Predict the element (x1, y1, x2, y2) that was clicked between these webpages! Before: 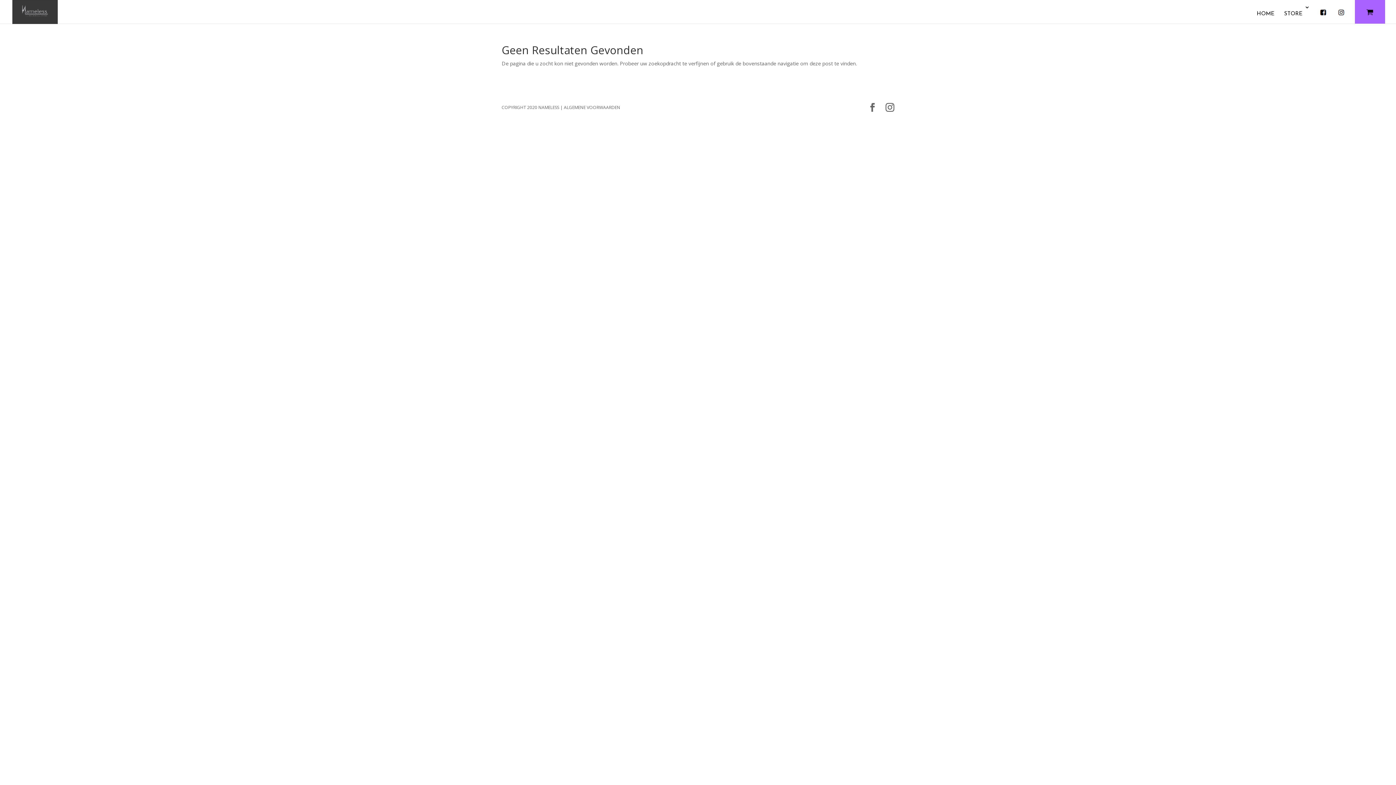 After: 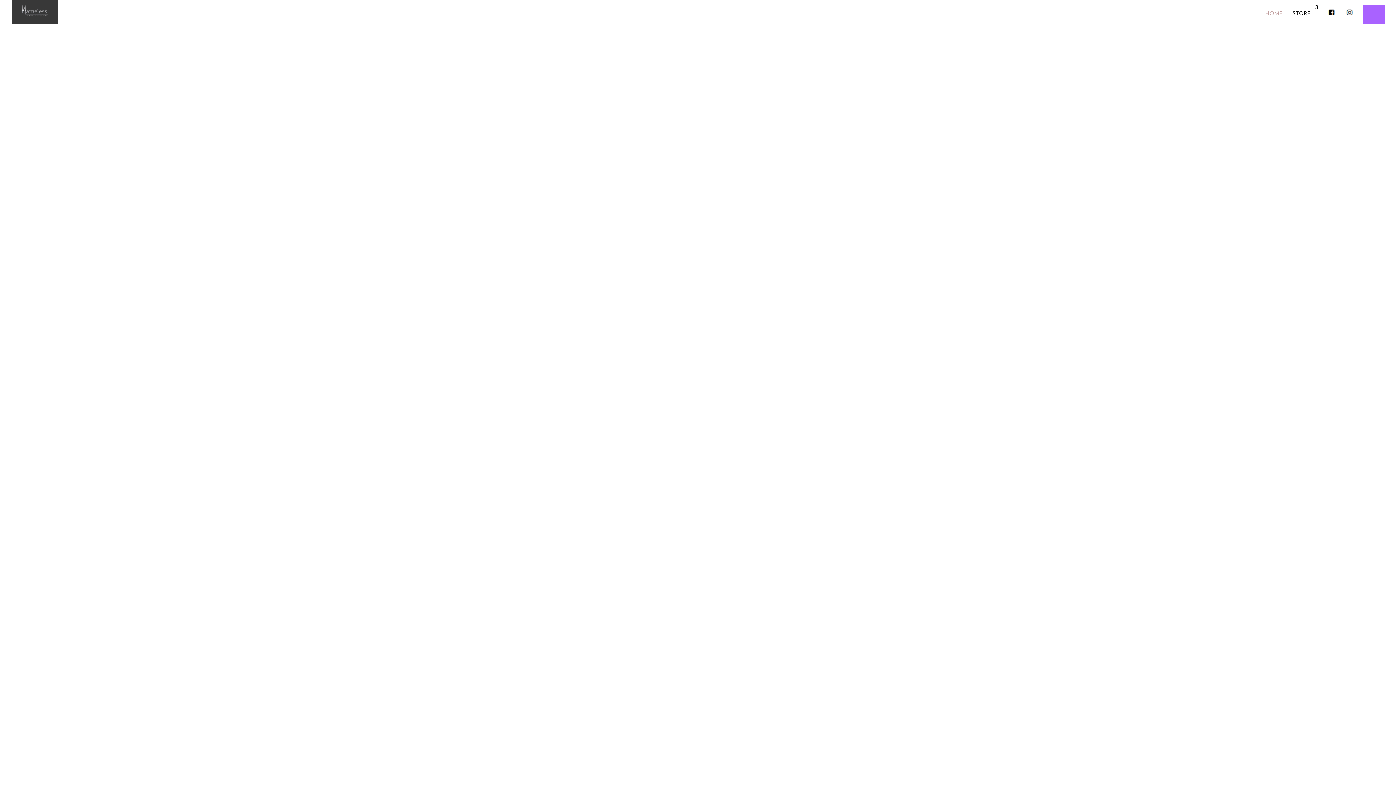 Action: bbox: (12, 5, 57, 10)